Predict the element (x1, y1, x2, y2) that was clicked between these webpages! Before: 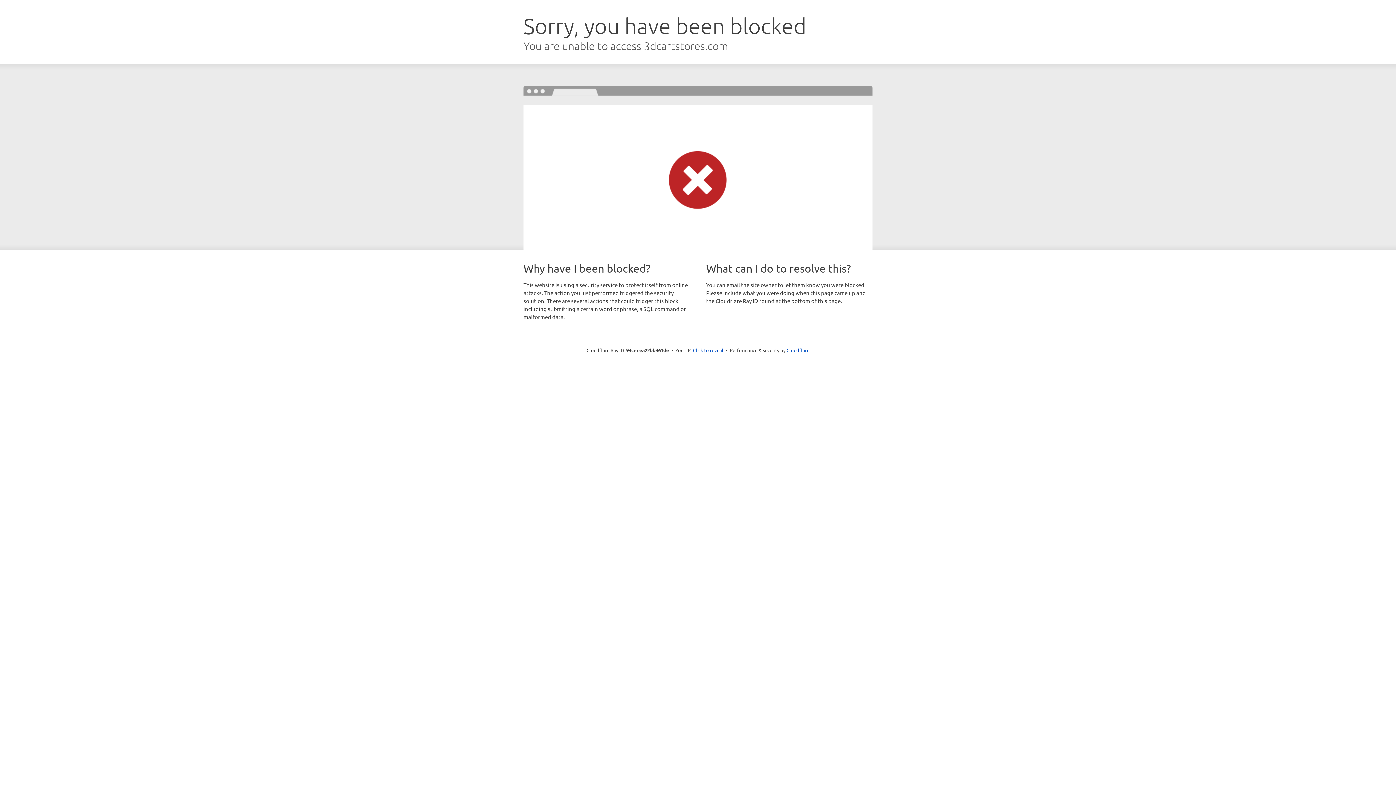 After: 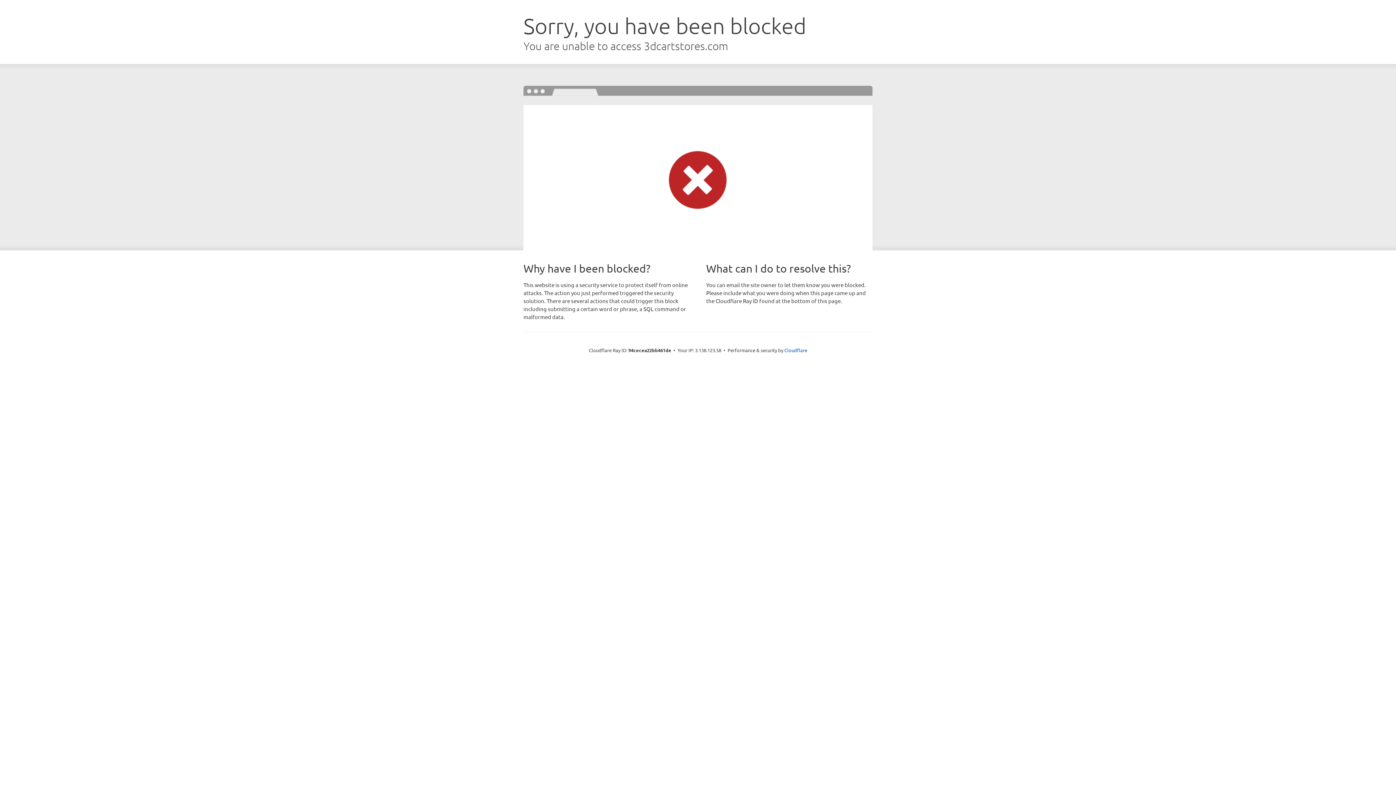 Action: label: Click to reveal bbox: (693, 346, 723, 353)